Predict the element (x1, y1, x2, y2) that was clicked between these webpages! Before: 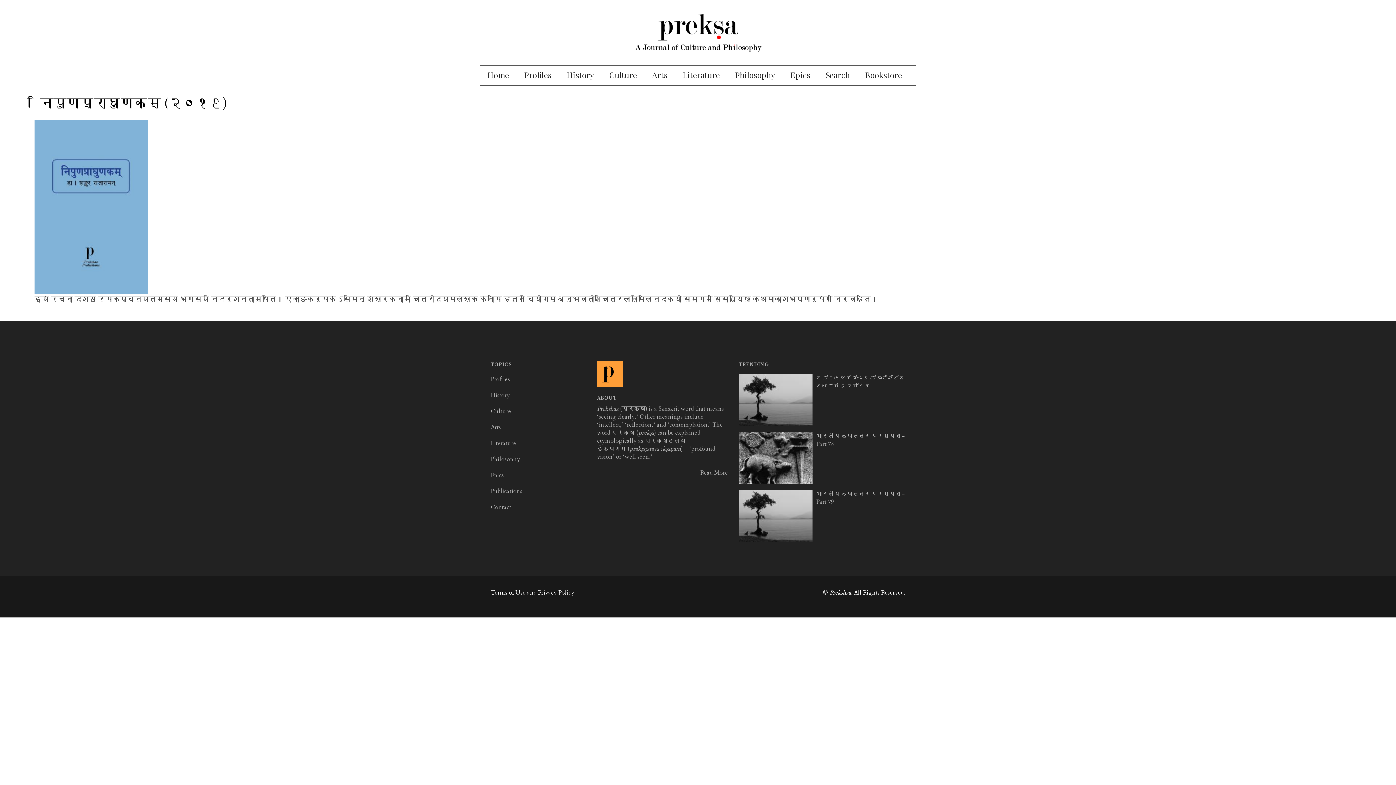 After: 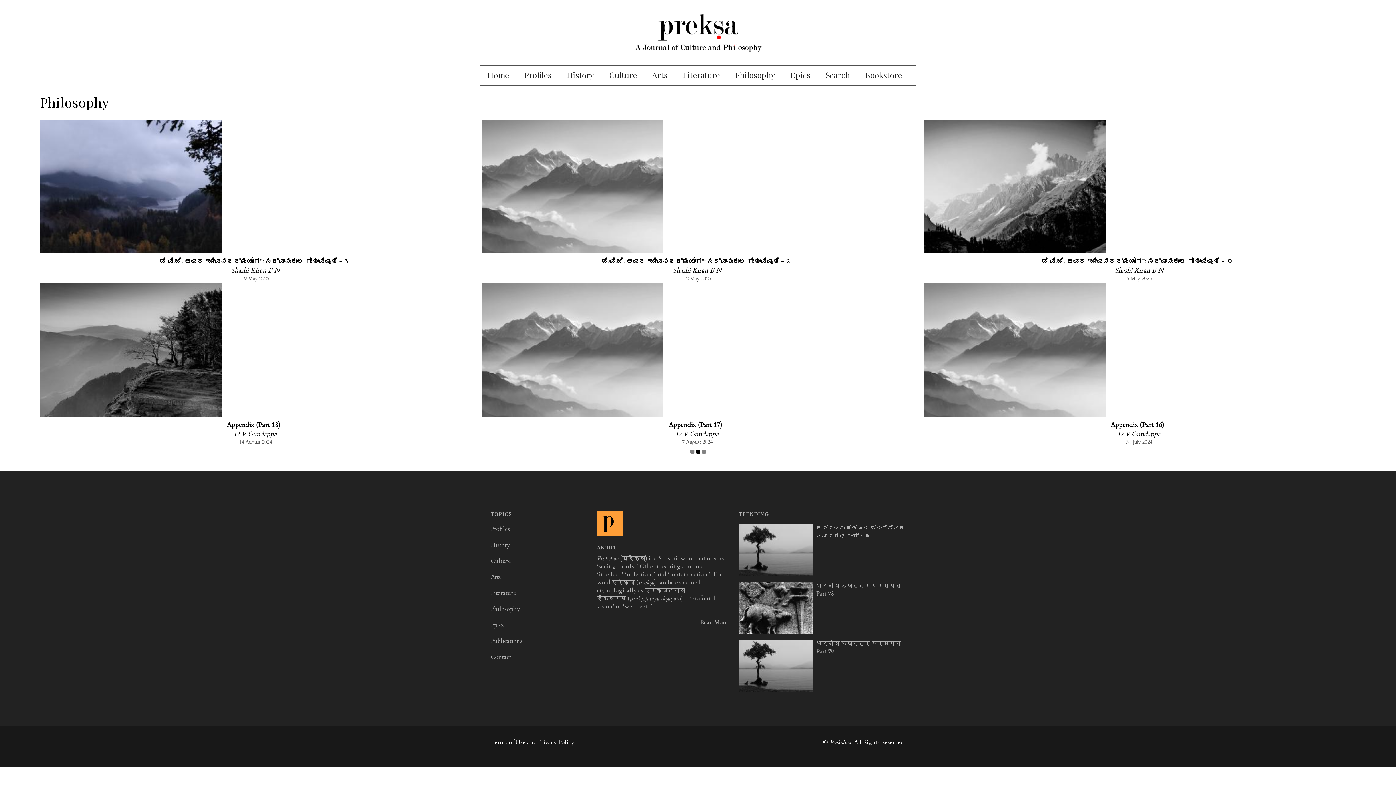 Action: label: Philosophy bbox: (727, 65, 782, 85)